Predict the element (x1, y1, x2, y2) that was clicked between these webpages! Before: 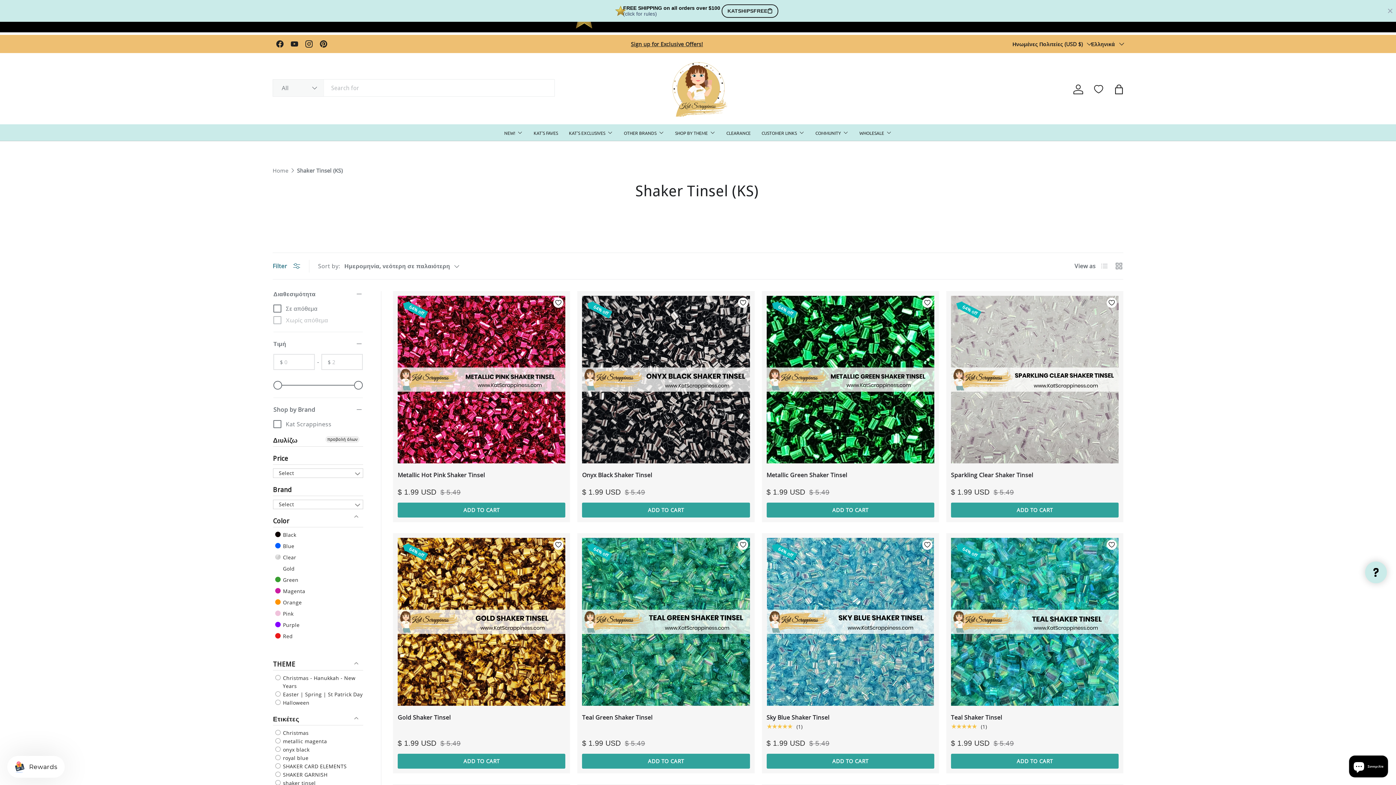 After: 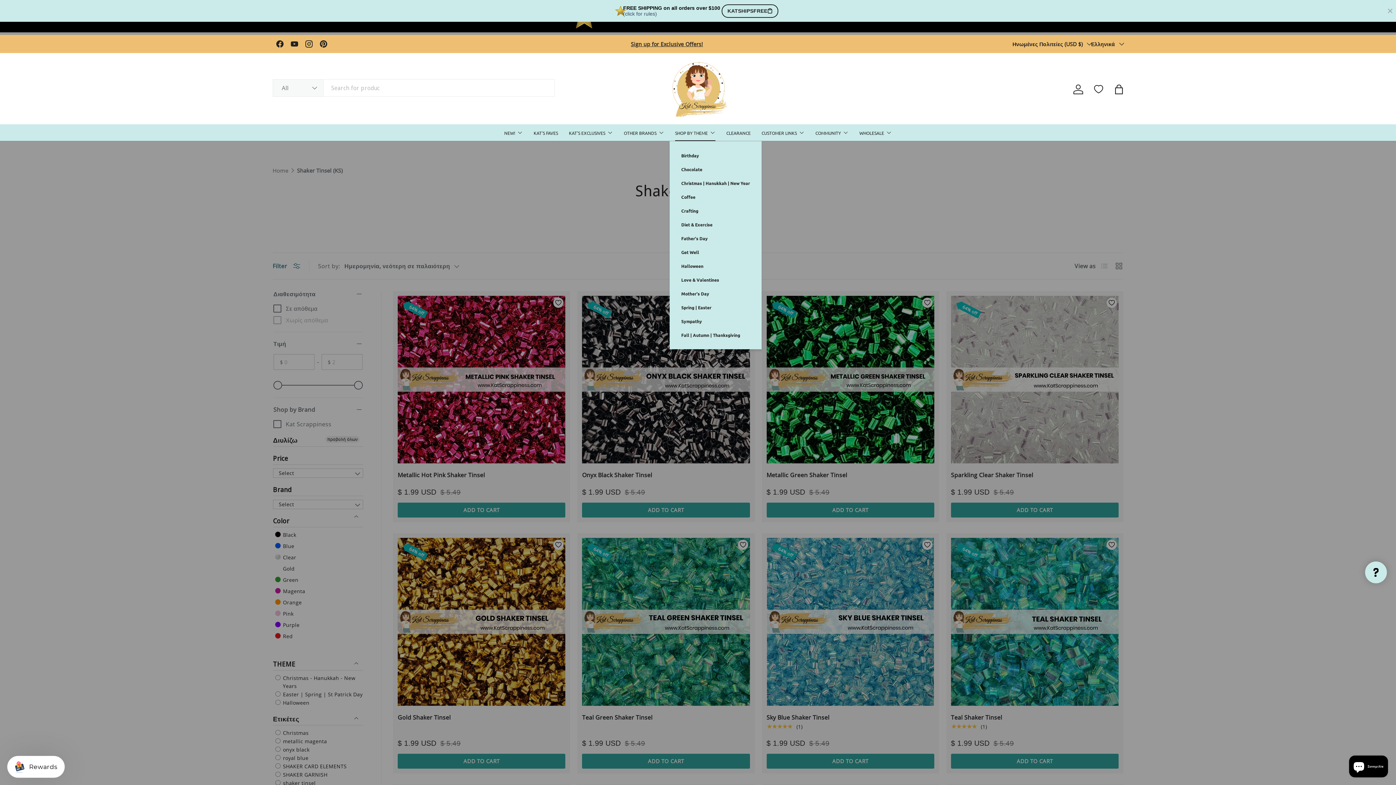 Action: bbox: (675, 124, 715, 141) label: SHOP BY THEME